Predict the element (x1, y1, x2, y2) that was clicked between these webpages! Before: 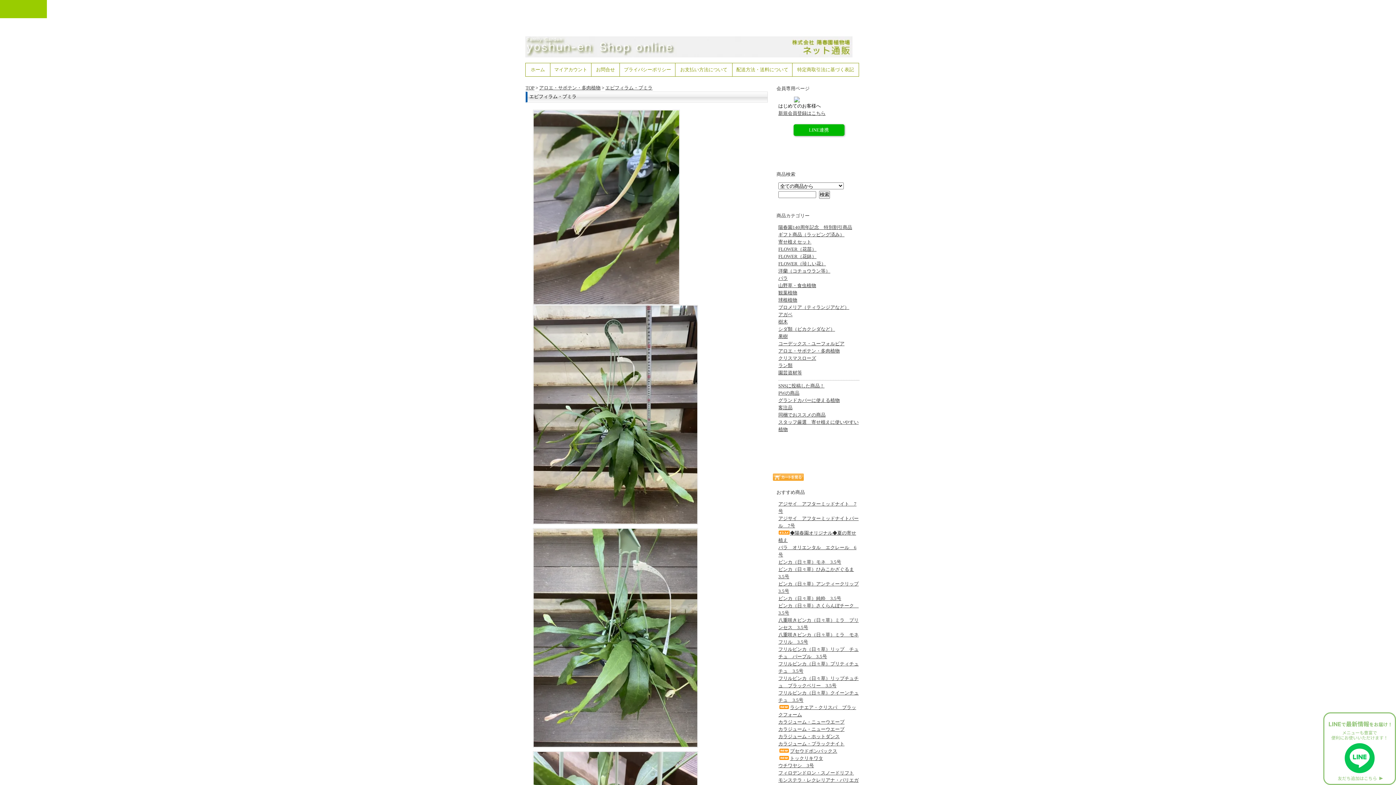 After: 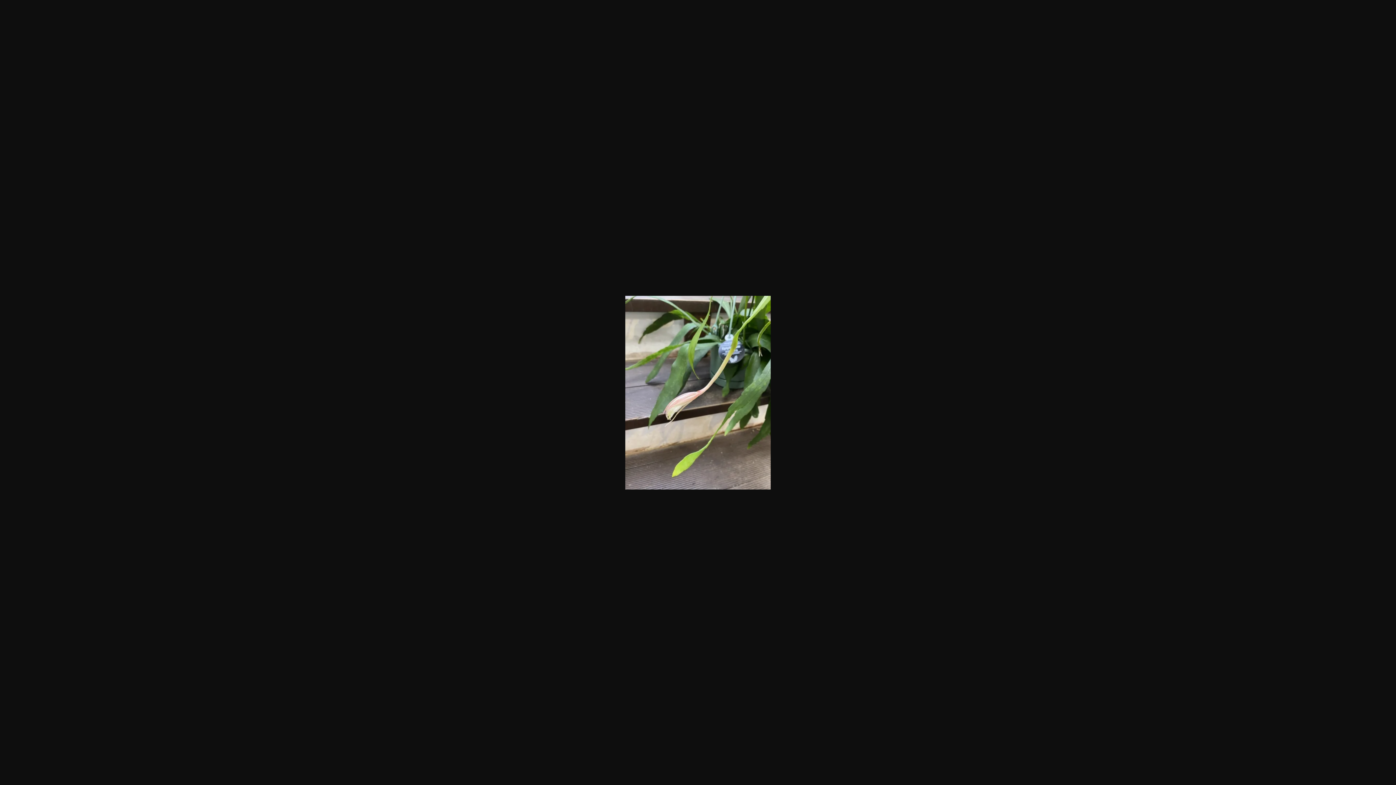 Action: bbox: (533, 300, 679, 305)